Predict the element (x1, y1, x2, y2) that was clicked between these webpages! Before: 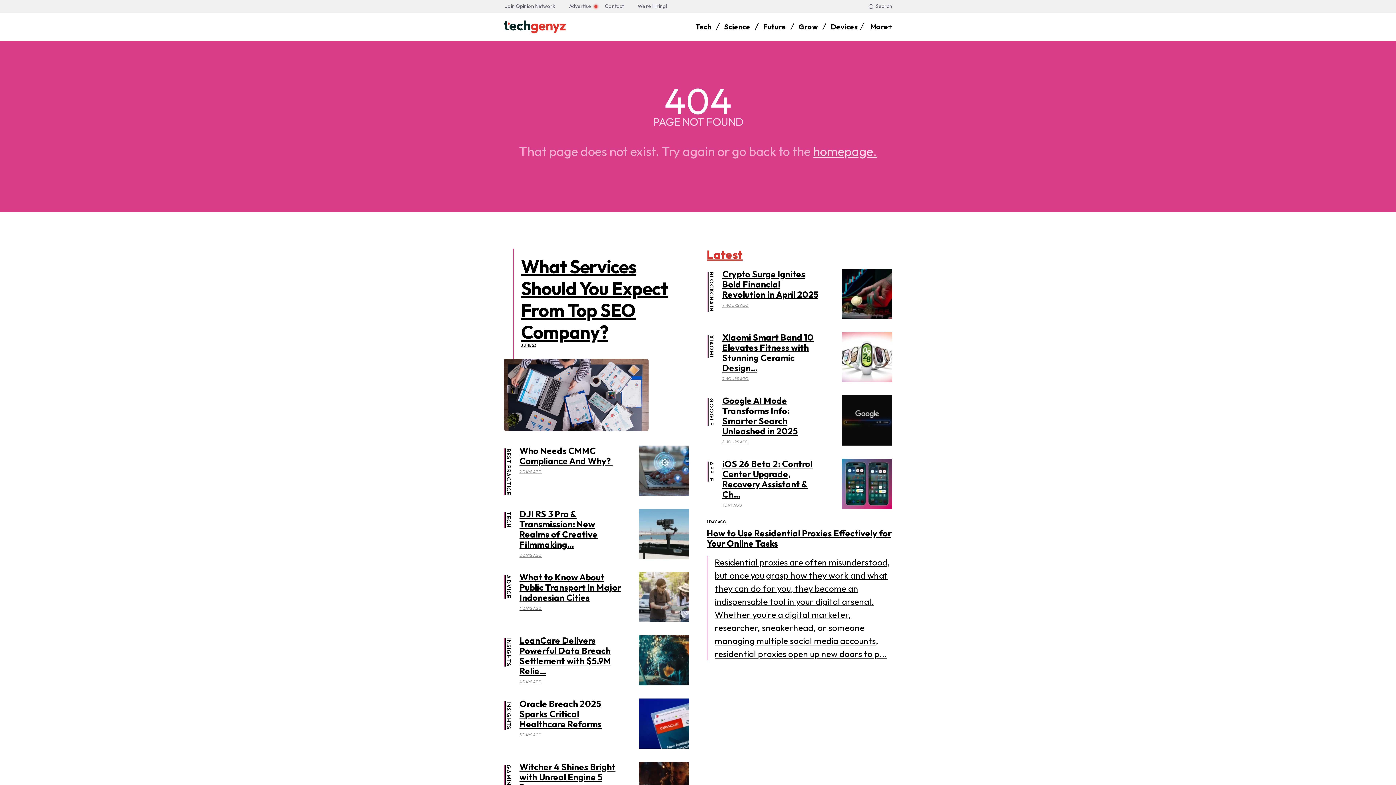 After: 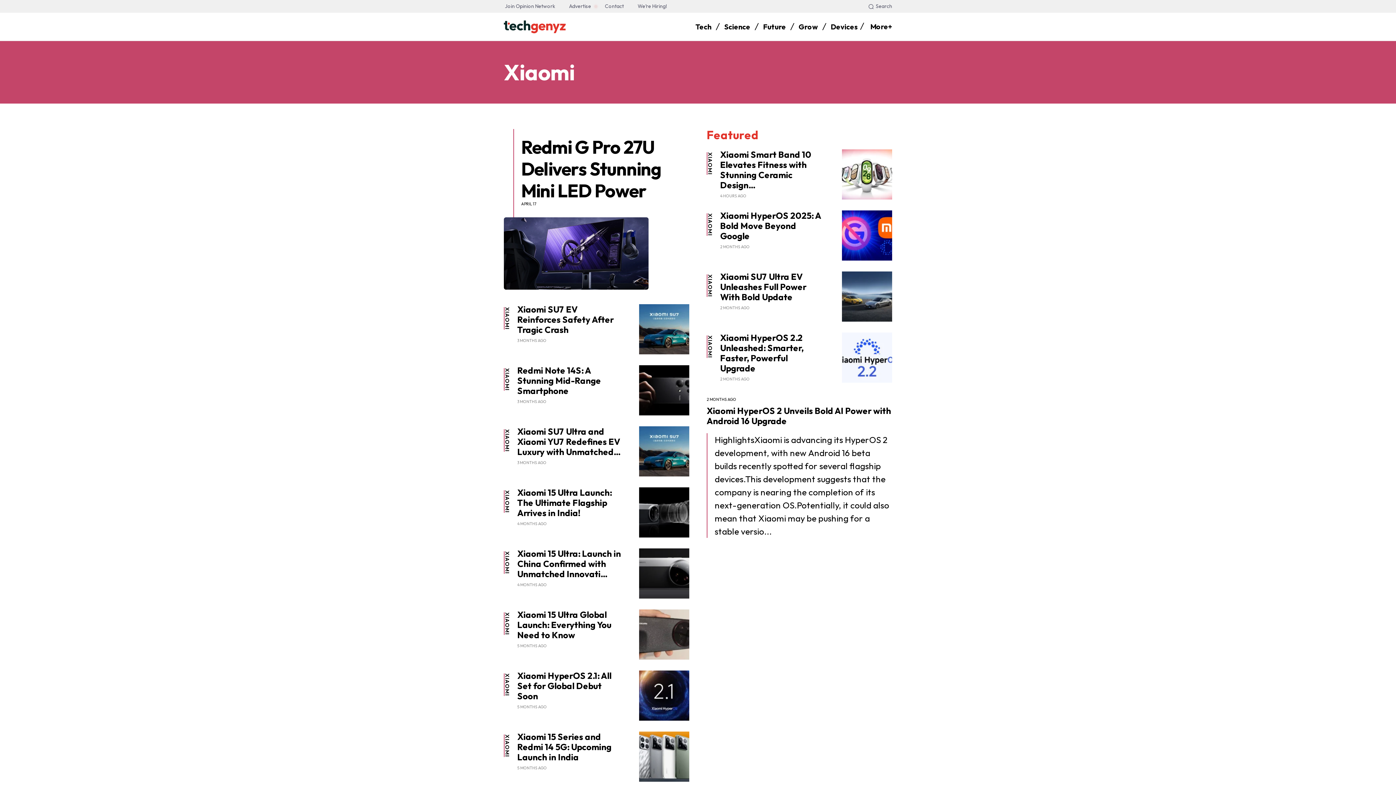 Action: bbox: (708, 335, 715, 357) label: XIAOMI